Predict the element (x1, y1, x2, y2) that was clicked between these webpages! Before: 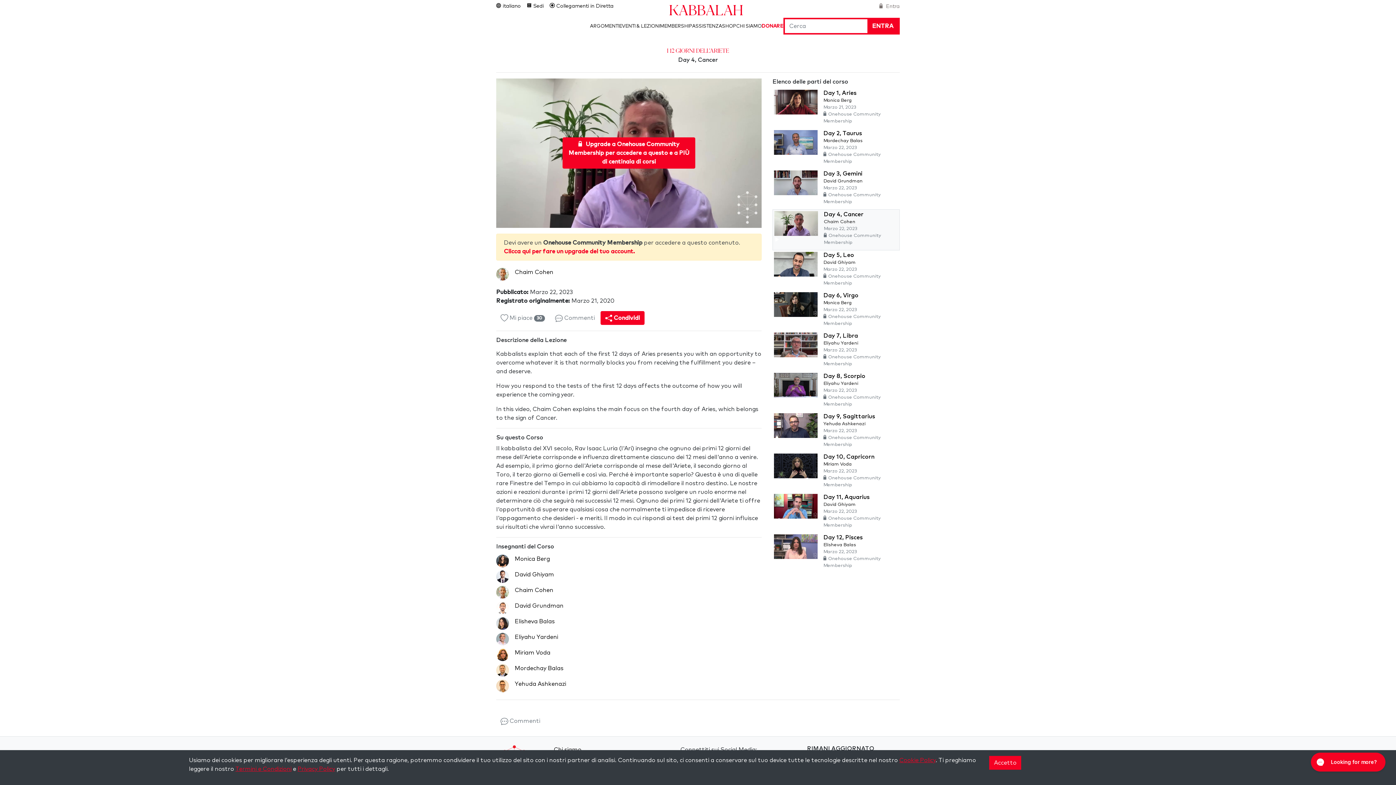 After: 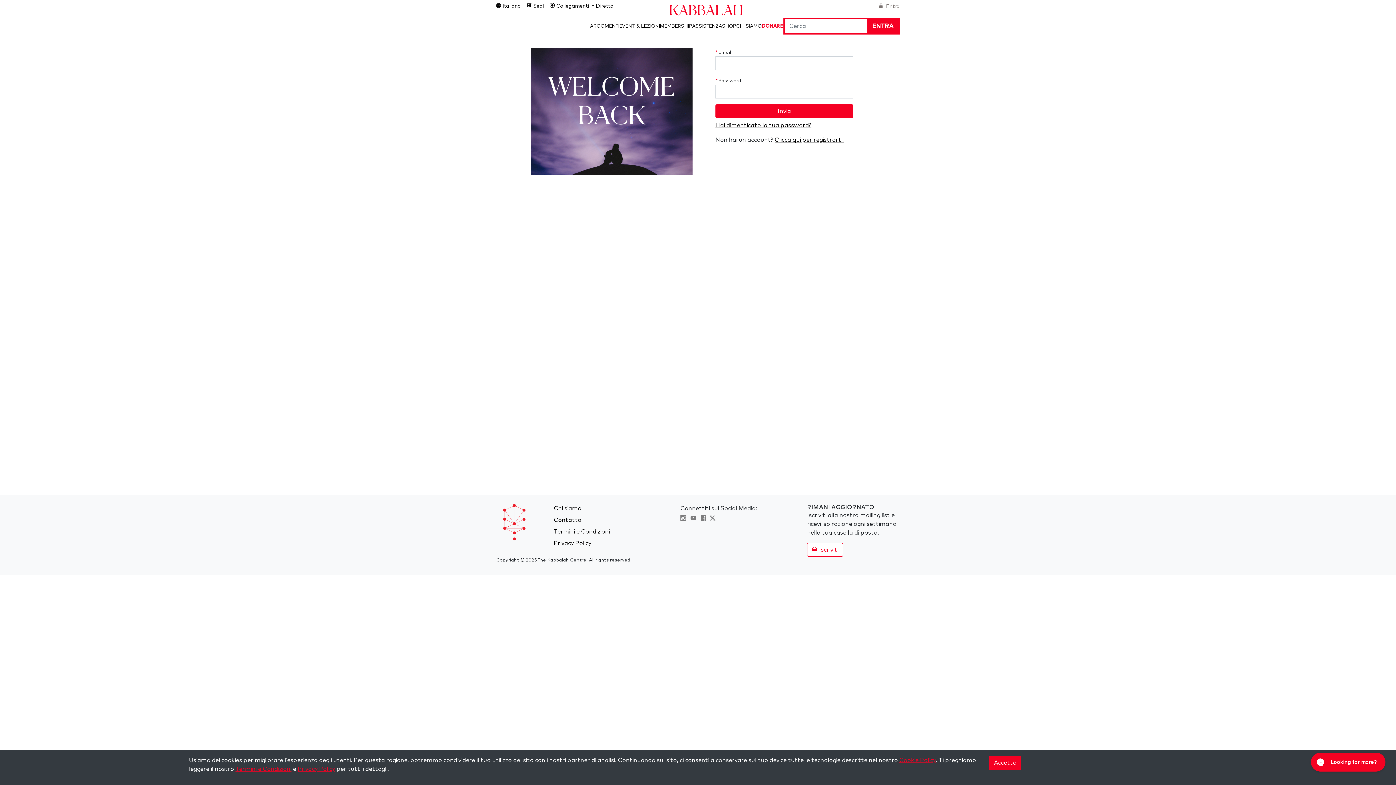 Action: label:  Entra bbox: (879, 4, 900, 9)